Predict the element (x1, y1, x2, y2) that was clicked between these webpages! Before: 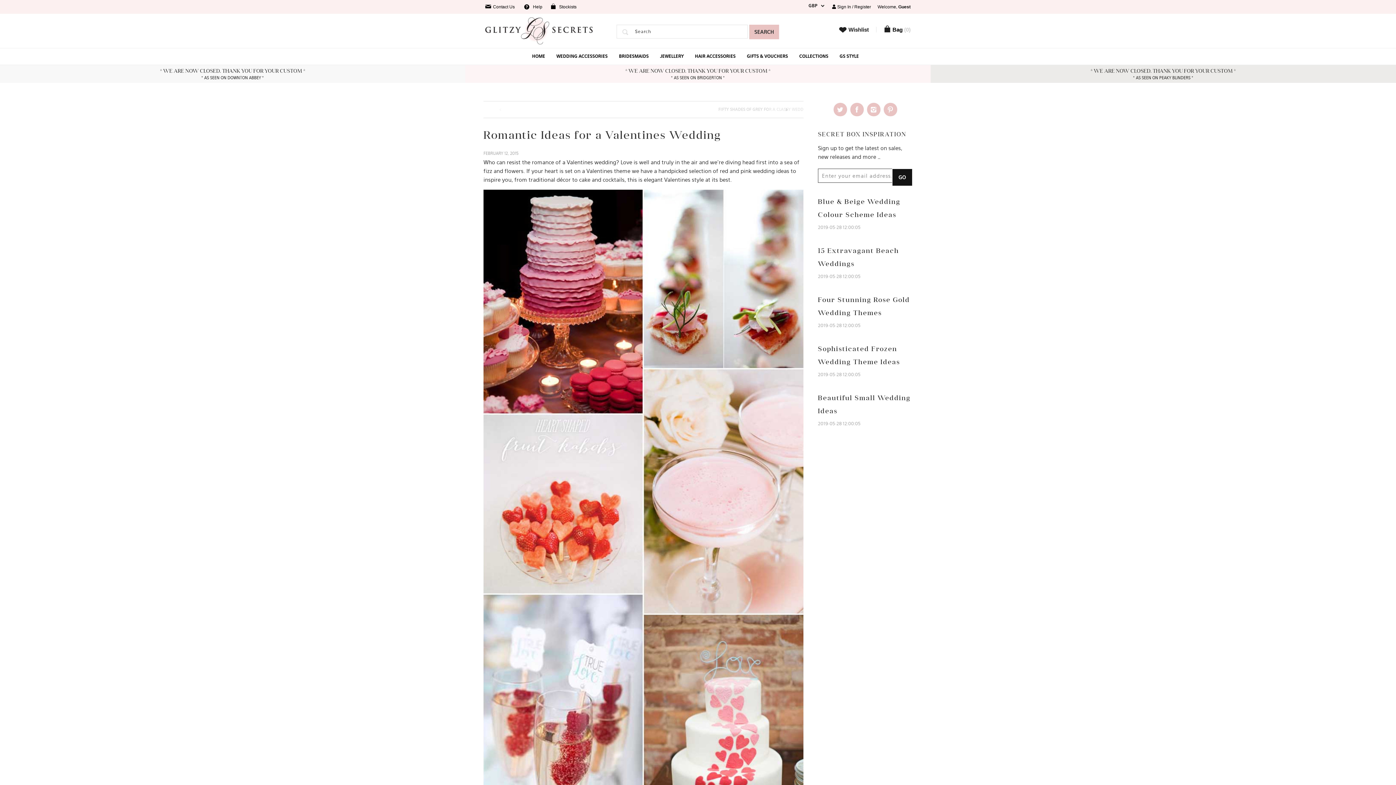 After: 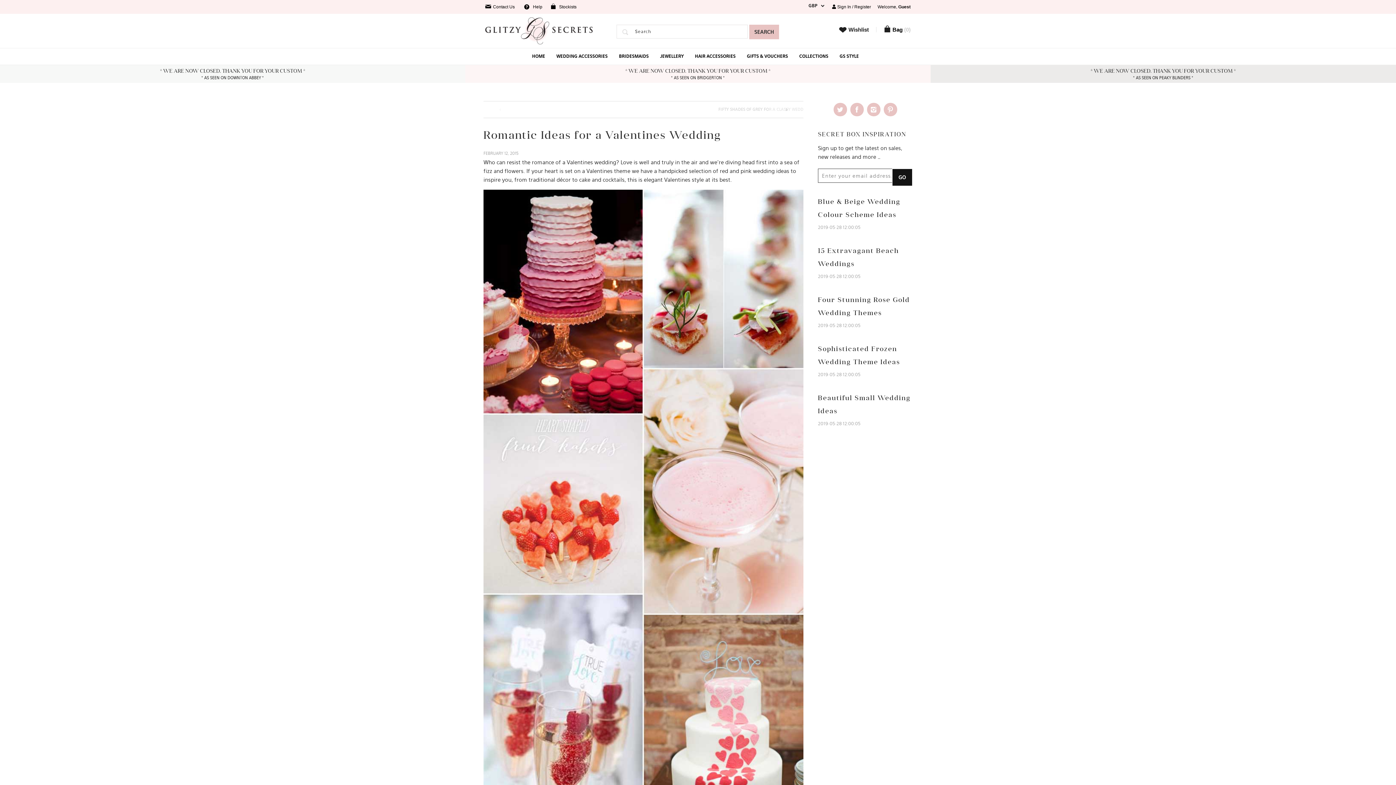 Action: bbox: (1133, 75, 1193, 80) label: * AS SEEN ON PEAKY BLINDERS *